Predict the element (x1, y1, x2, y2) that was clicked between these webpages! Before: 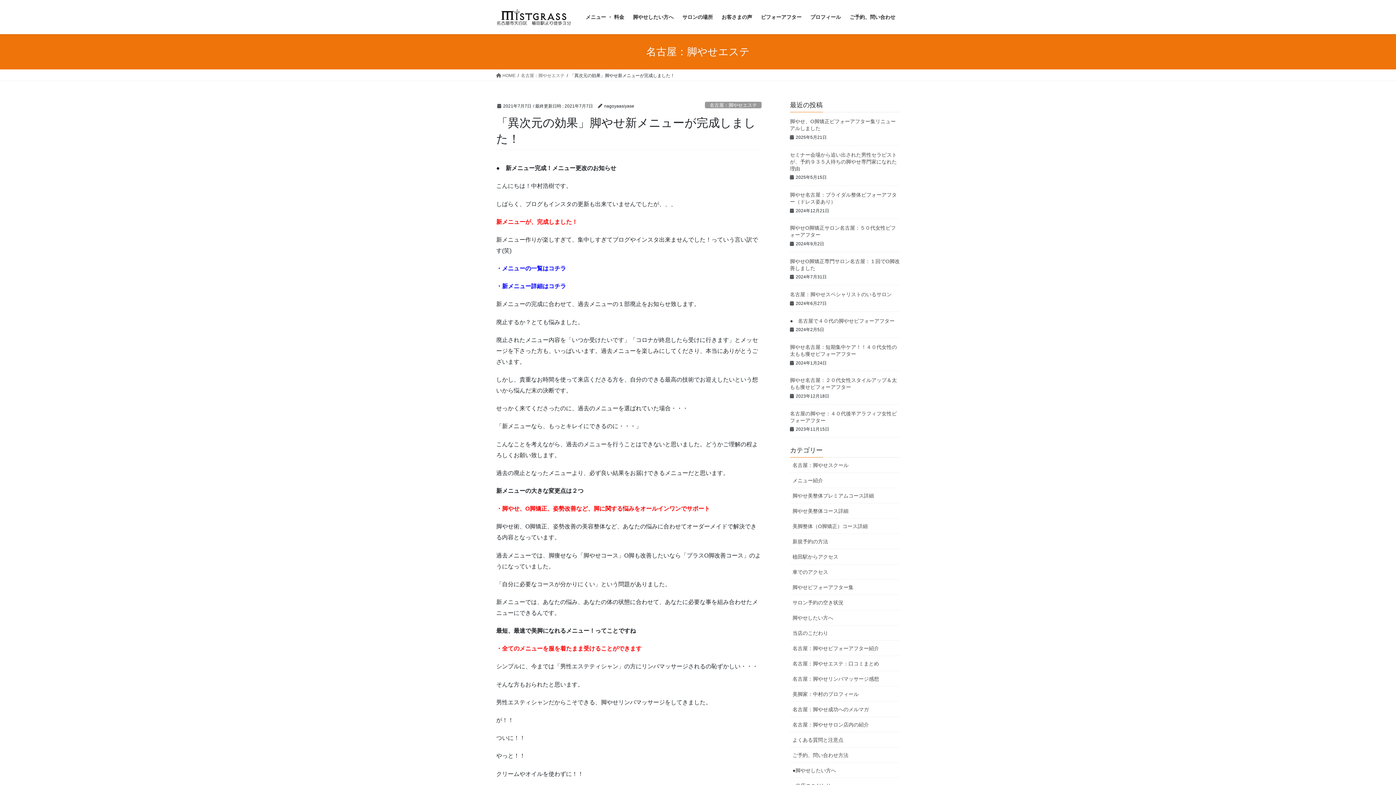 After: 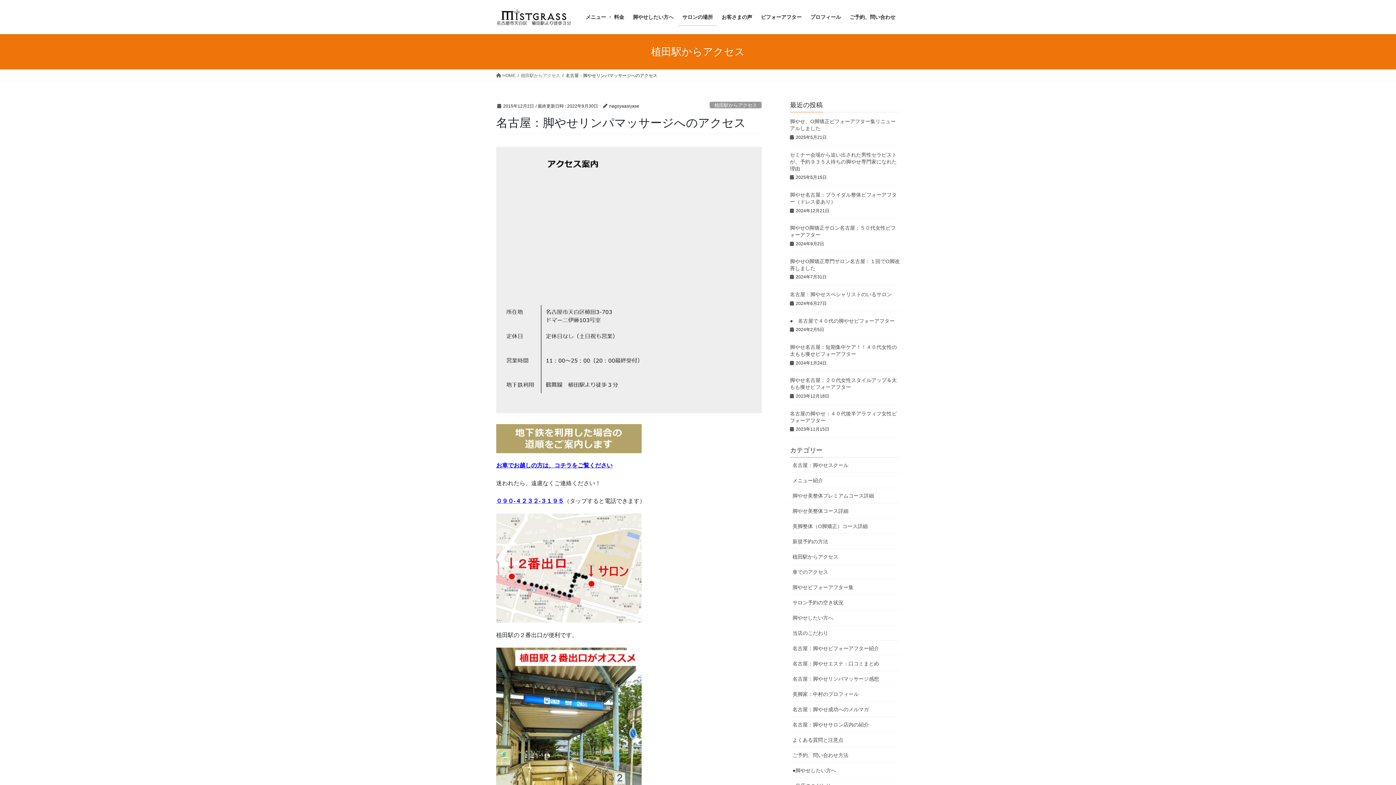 Action: label: サロンの場所 bbox: (678, 8, 717, 25)